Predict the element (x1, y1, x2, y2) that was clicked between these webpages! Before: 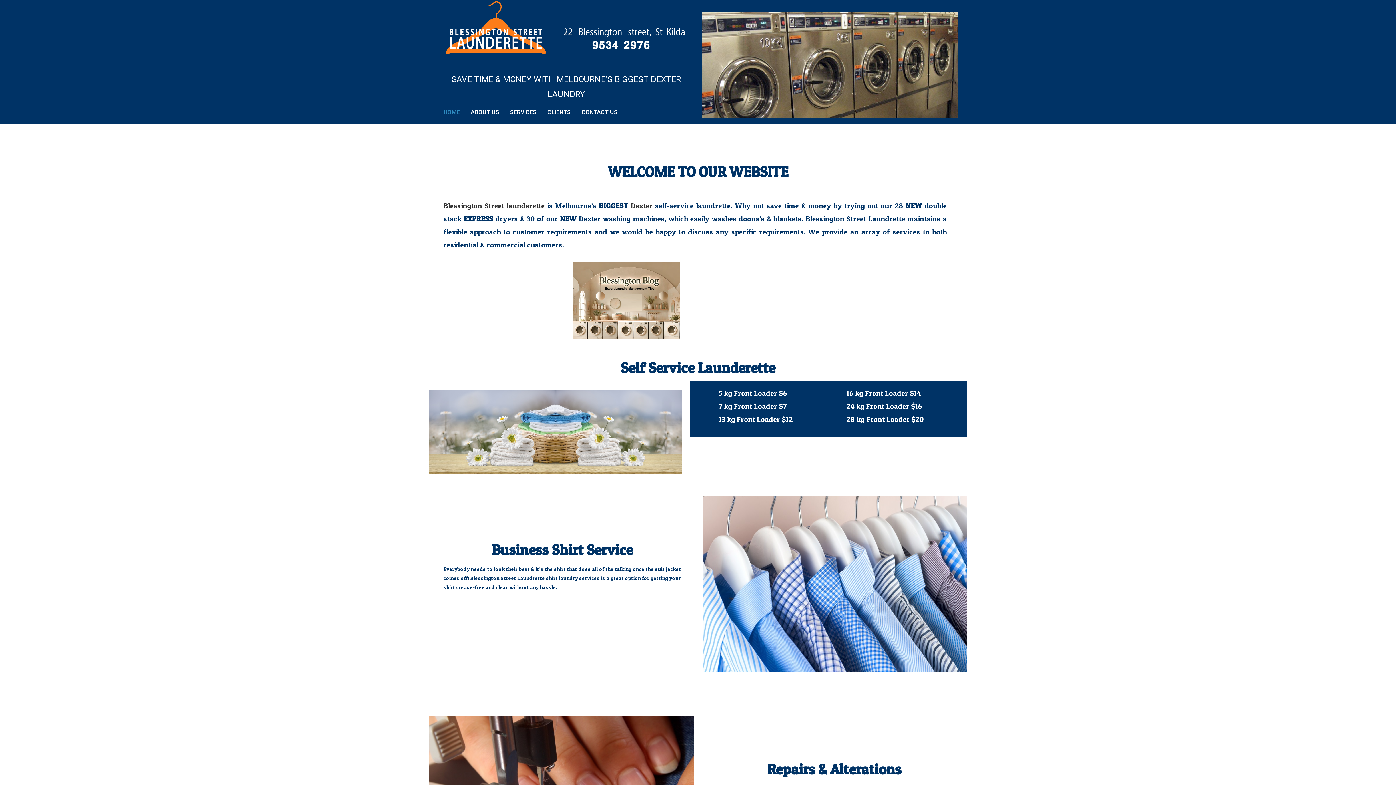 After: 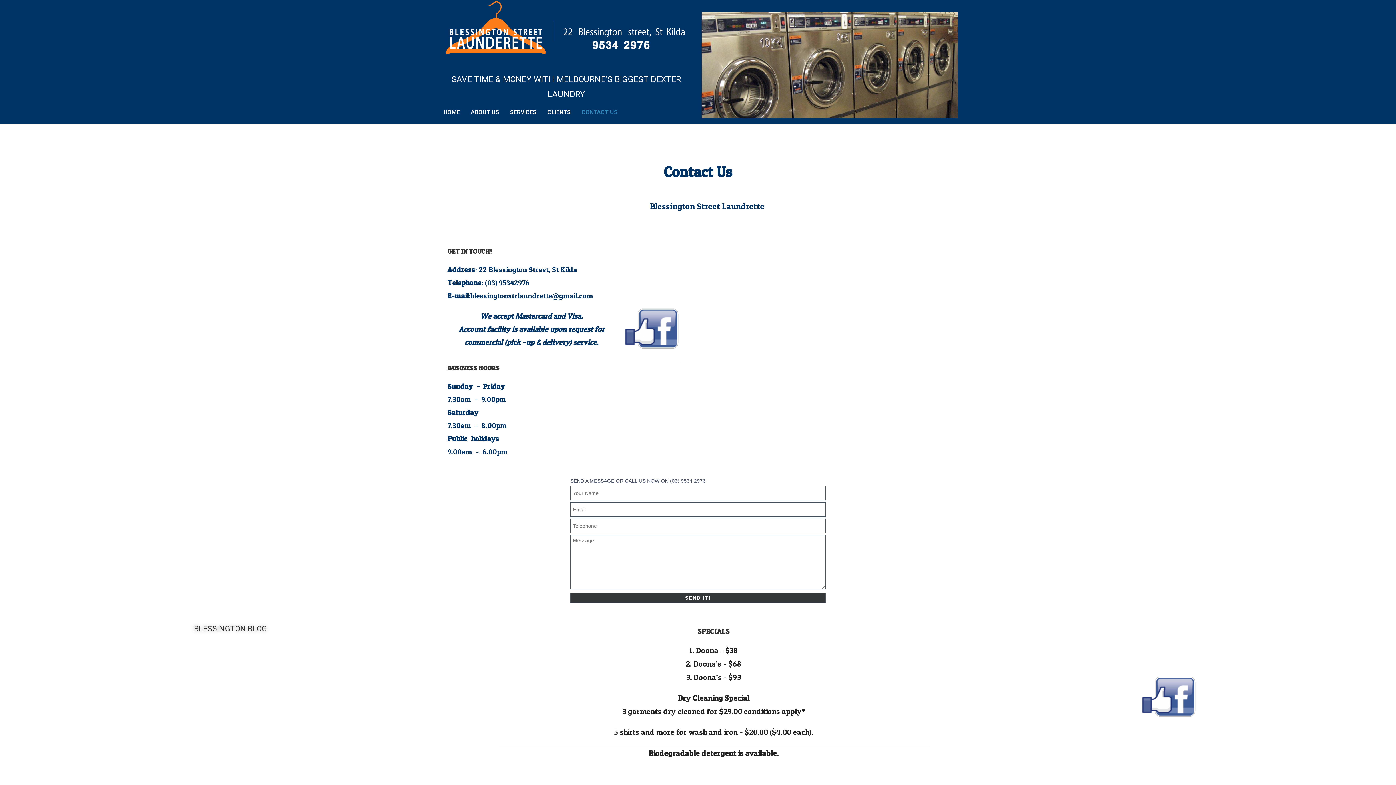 Action: bbox: (576, 103, 623, 120) label: CONTACT US